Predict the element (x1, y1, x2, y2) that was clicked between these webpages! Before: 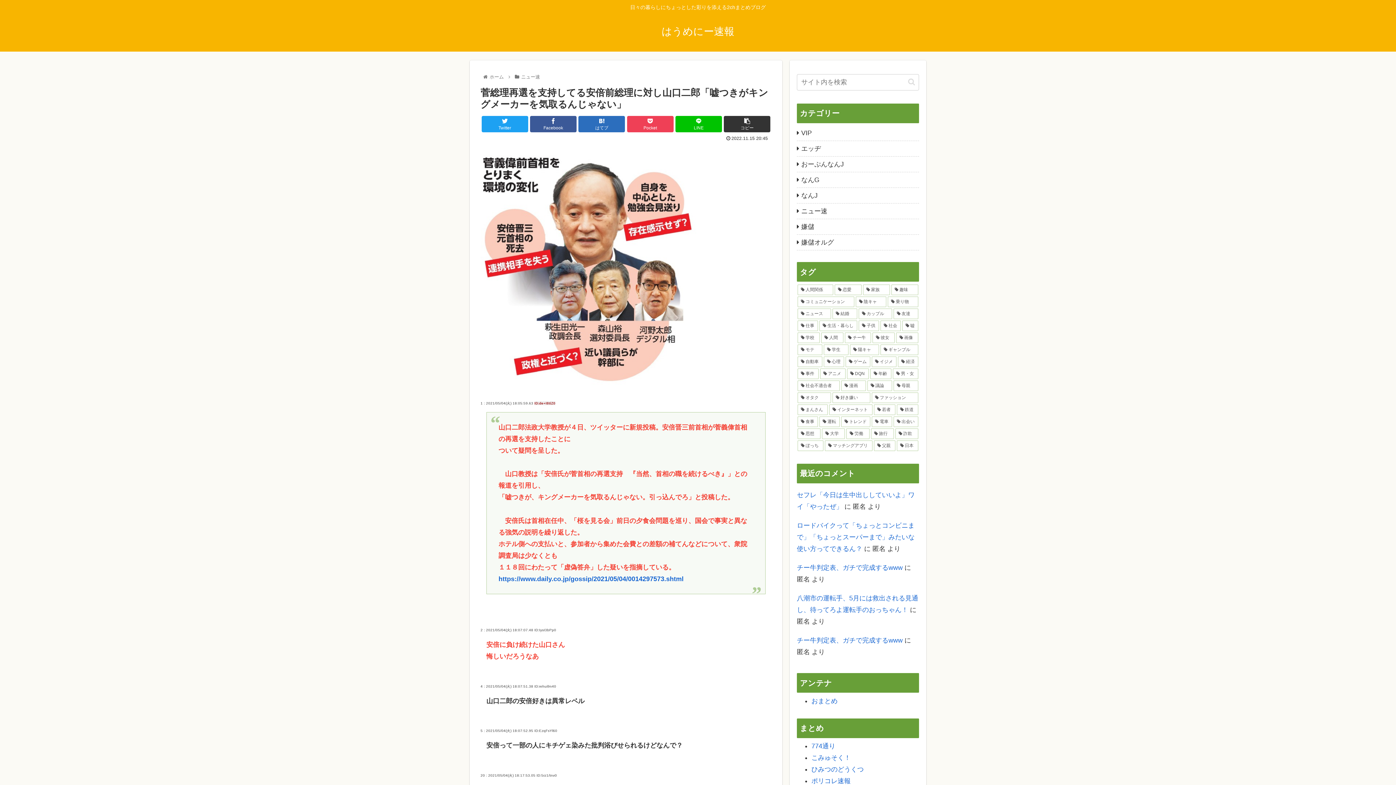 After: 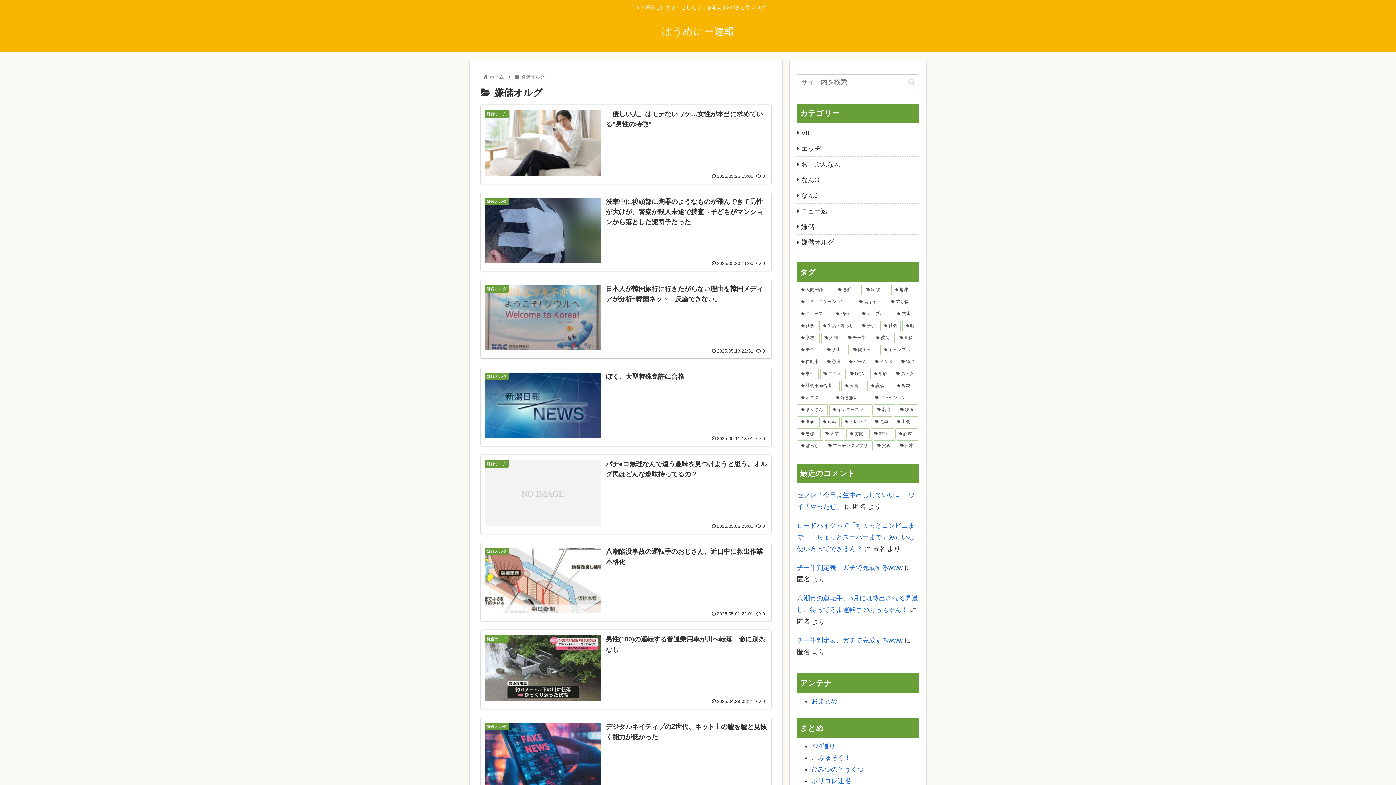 Action: bbox: (797, 234, 919, 250) label: 嫌儲オルグ